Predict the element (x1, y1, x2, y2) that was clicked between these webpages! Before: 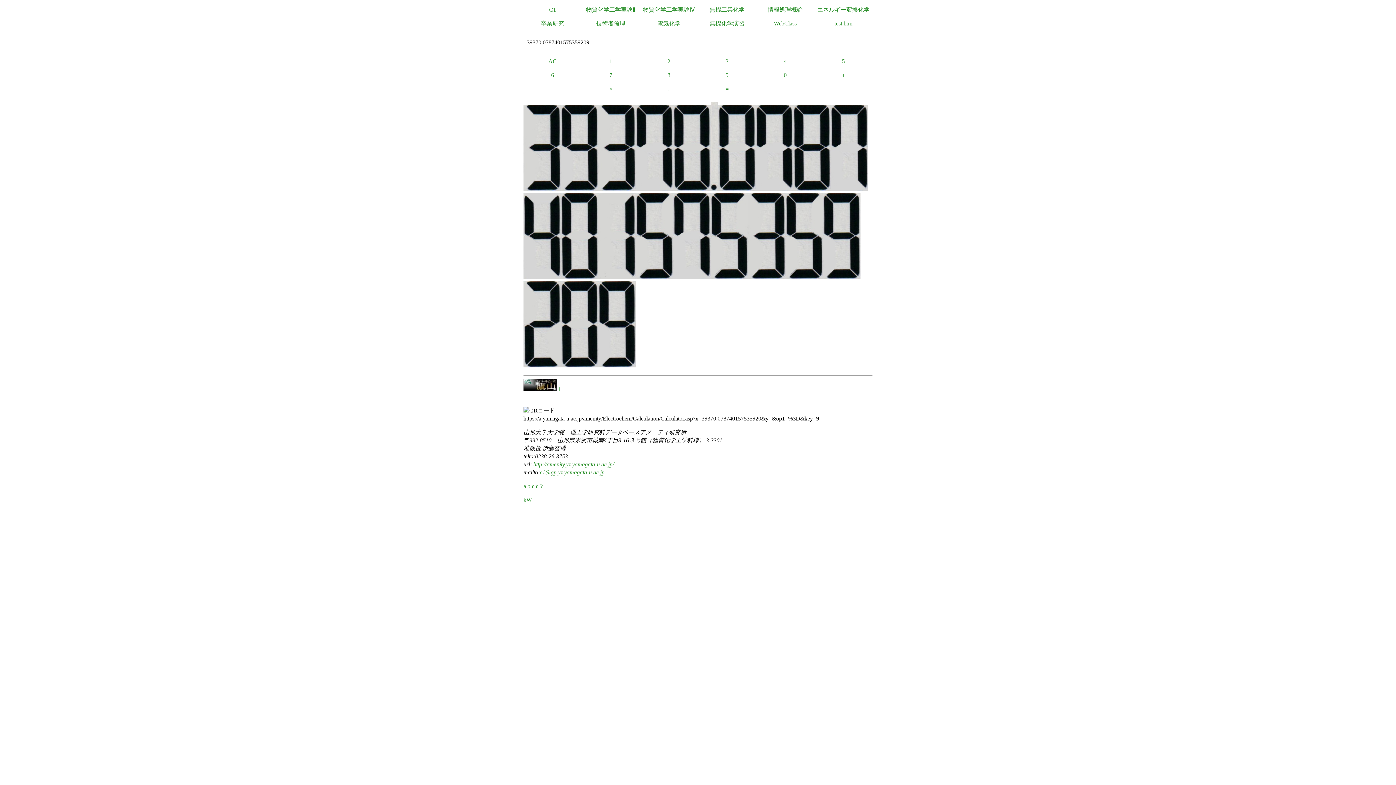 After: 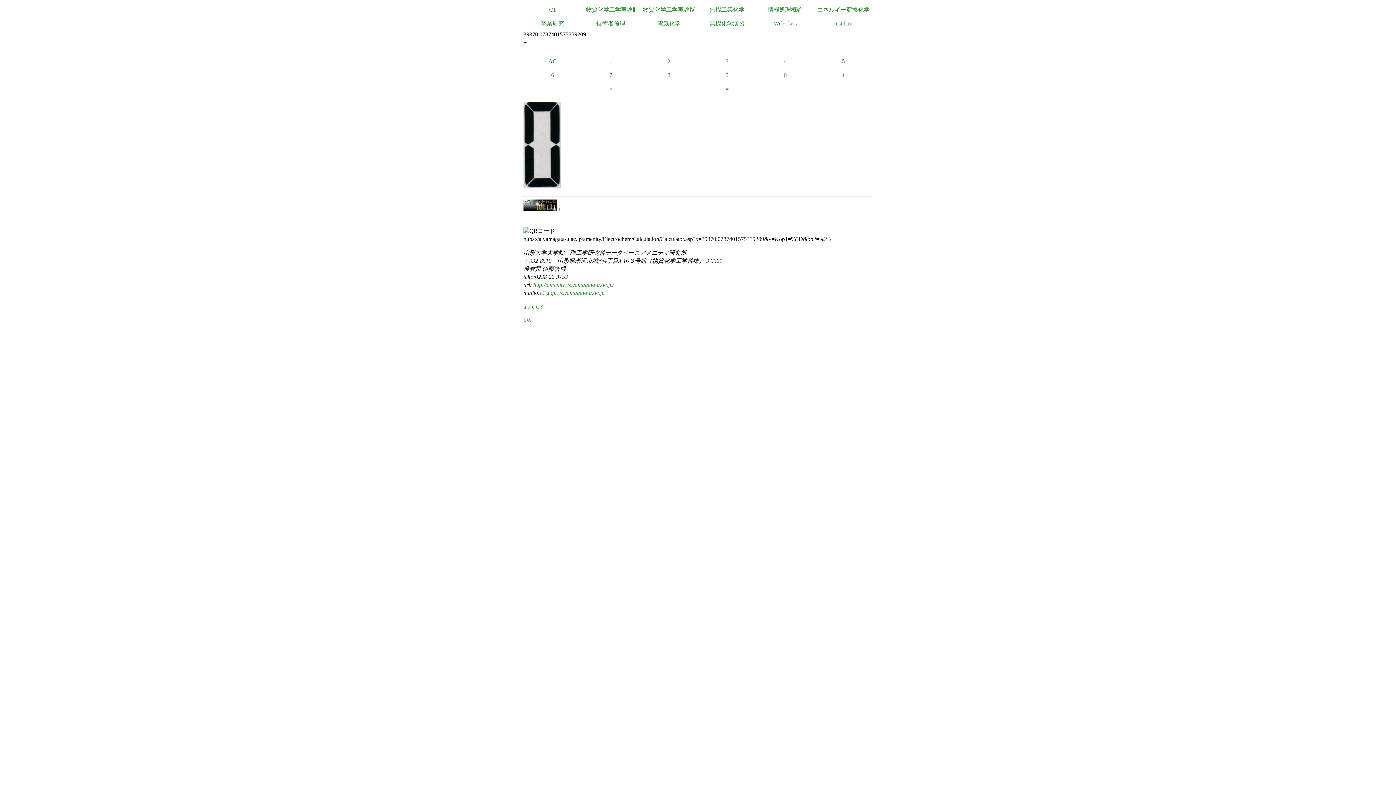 Action: label: + bbox: (814, 68, 872, 82)